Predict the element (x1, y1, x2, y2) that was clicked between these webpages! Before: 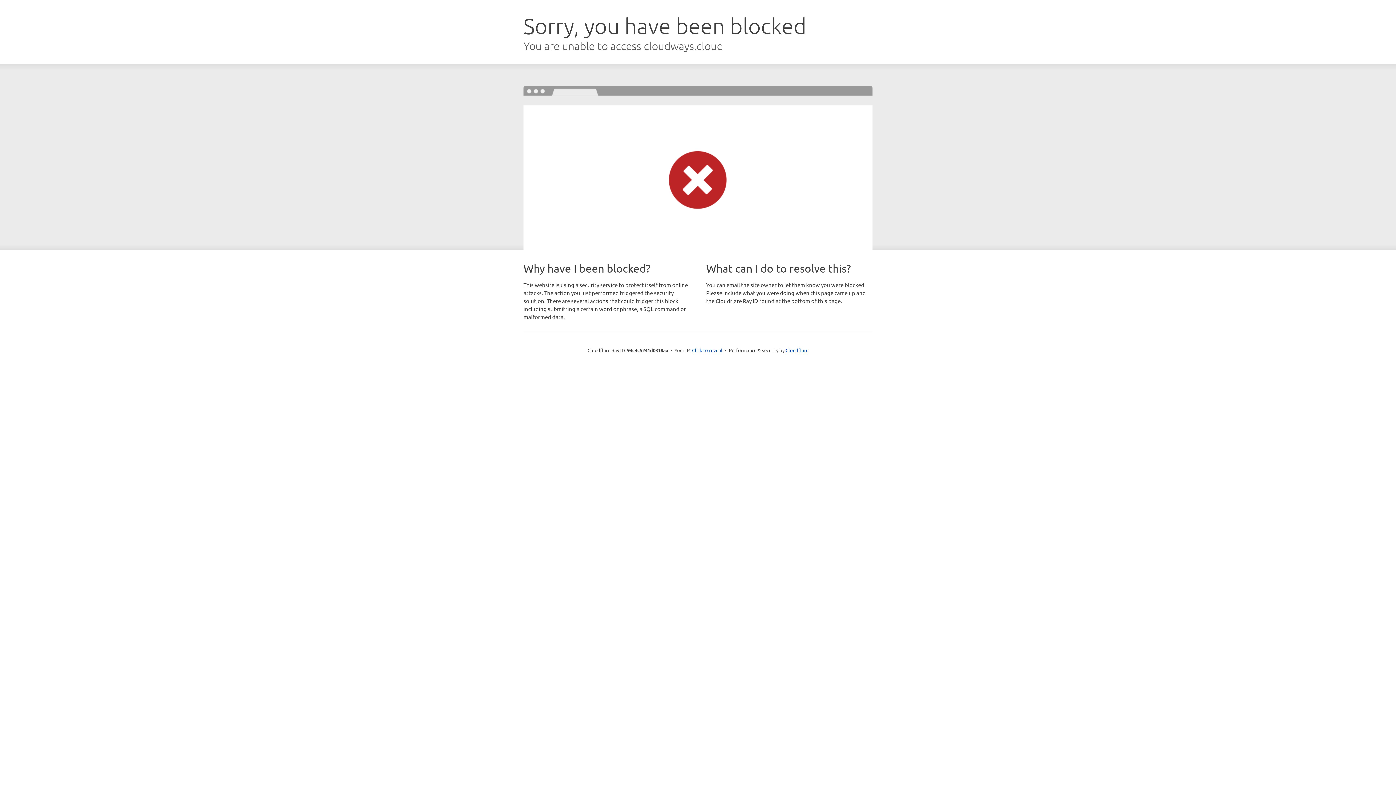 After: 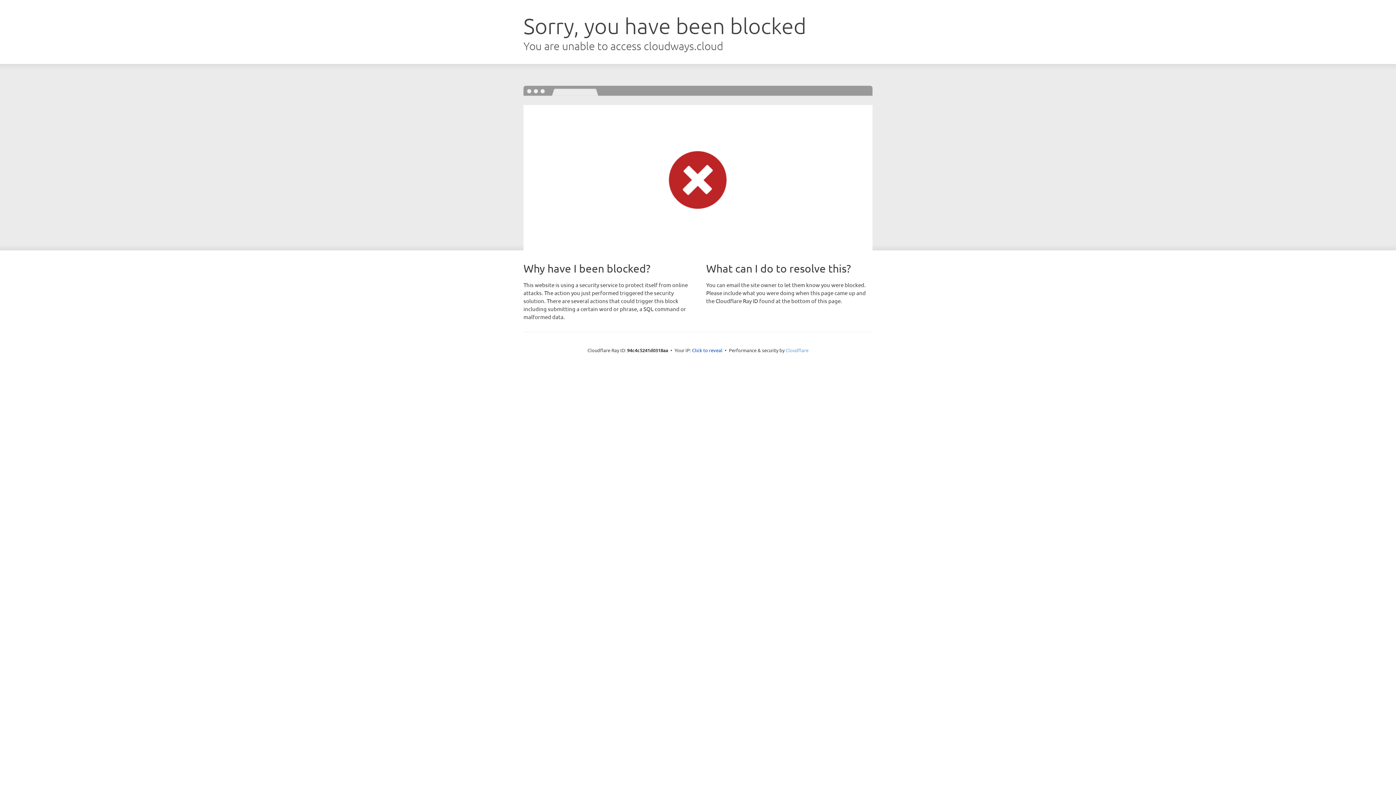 Action: bbox: (785, 347, 808, 353) label: Cloudflare